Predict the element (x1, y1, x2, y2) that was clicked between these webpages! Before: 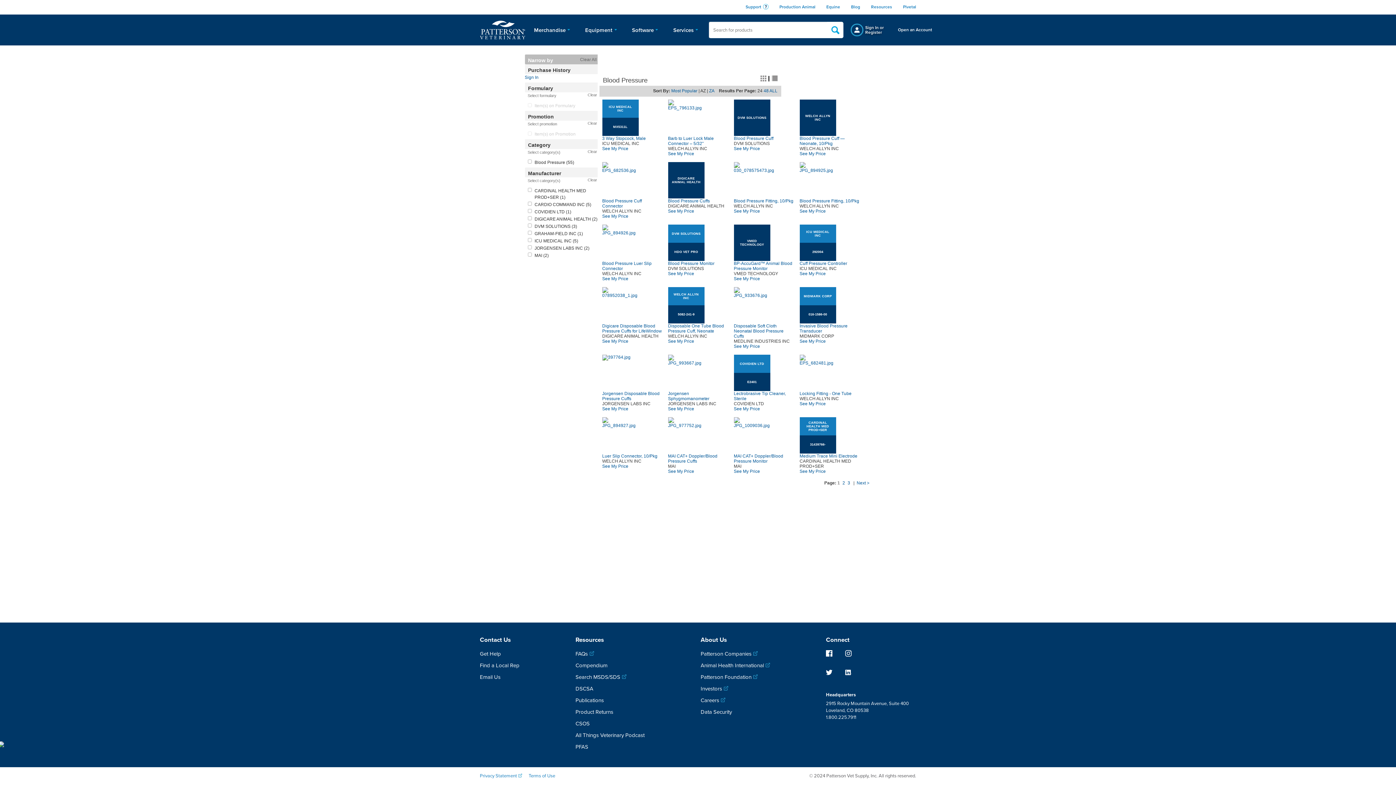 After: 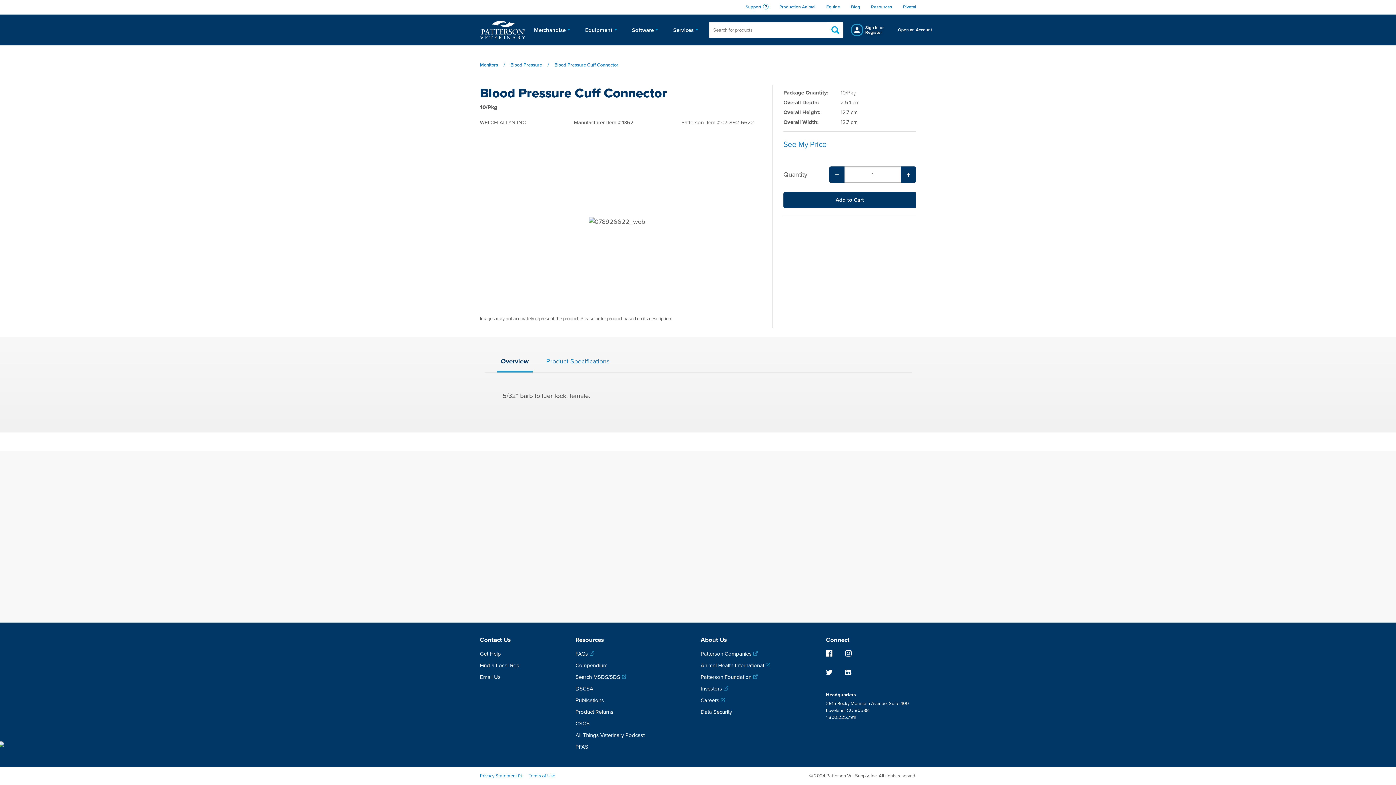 Action: label: Blood Pressure Cuff Connector bbox: (602, 198, 642, 208)